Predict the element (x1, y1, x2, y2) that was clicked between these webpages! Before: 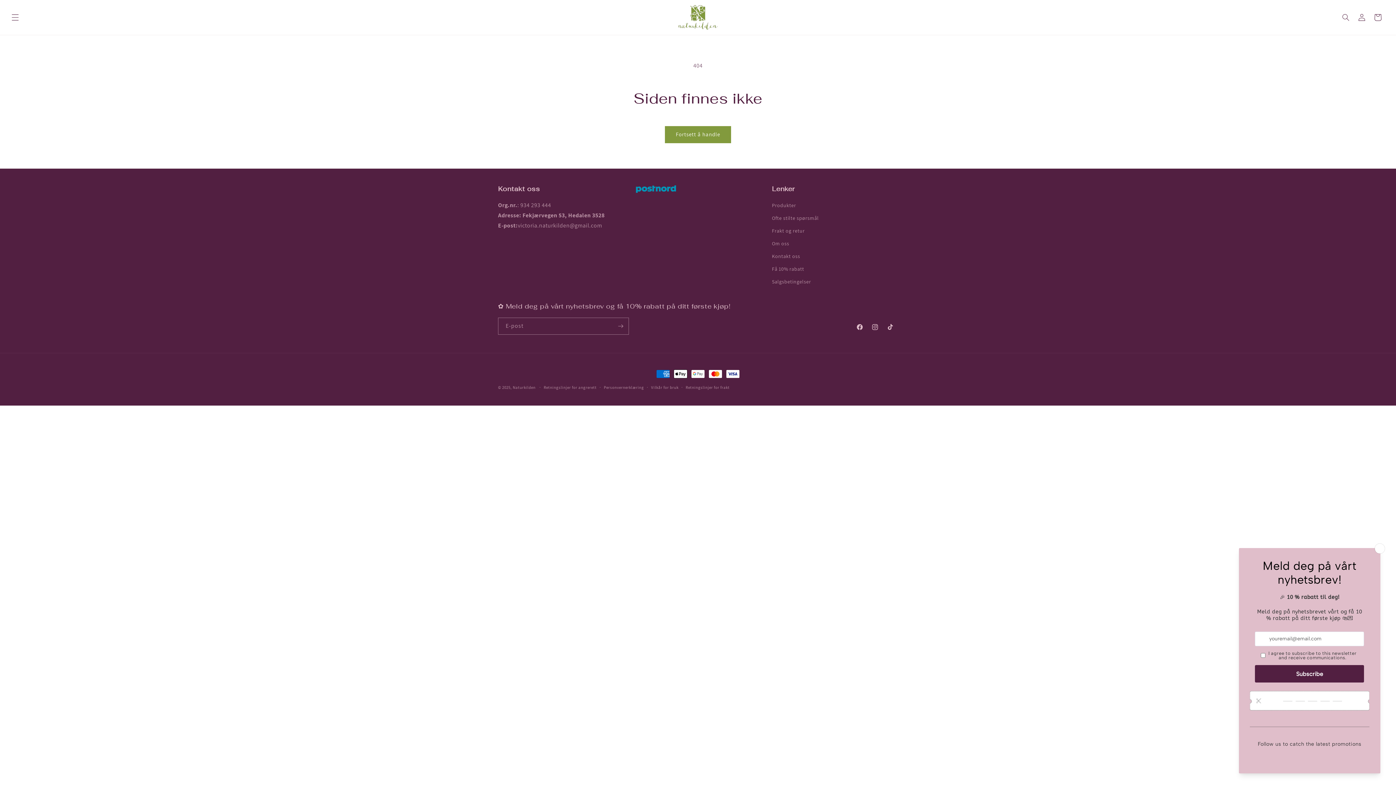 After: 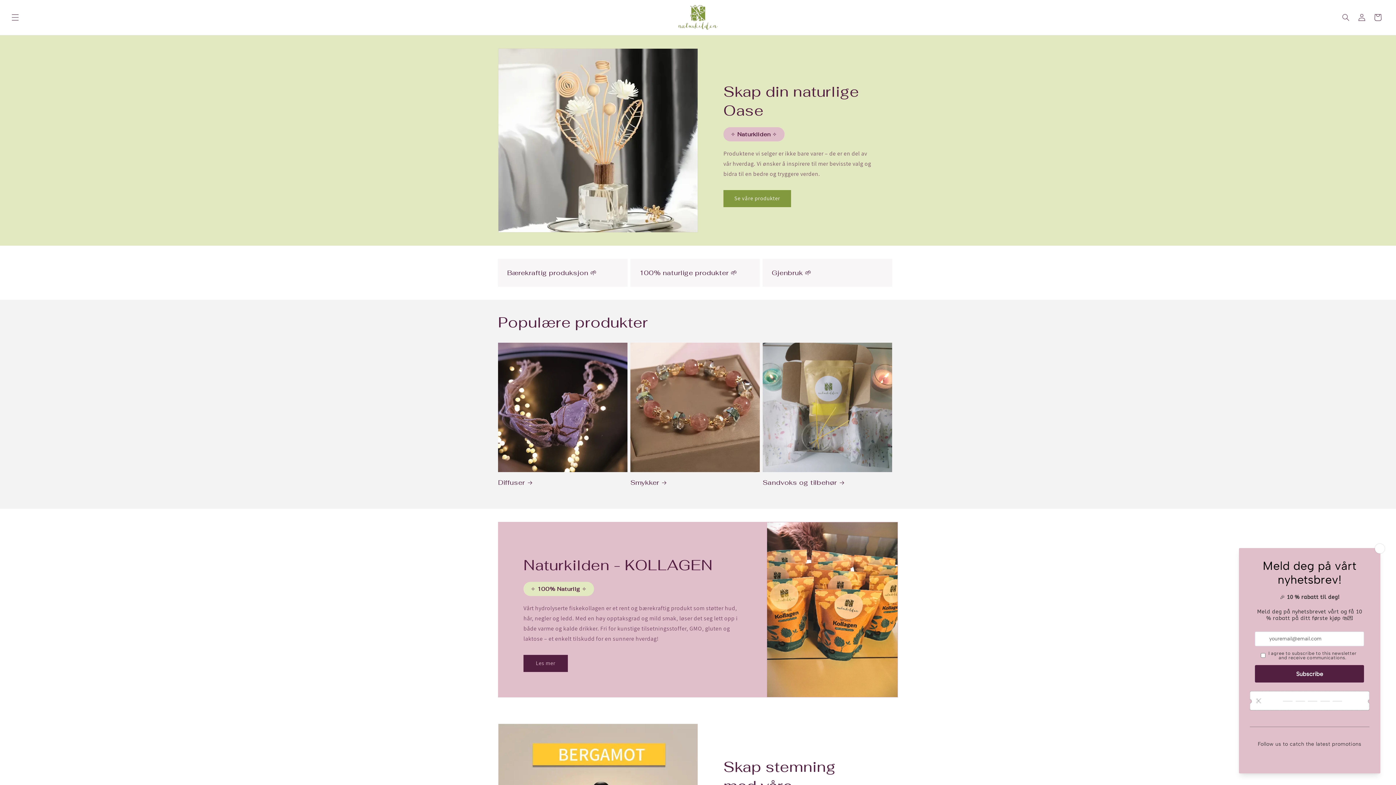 Action: bbox: (675, 1, 720, 33)